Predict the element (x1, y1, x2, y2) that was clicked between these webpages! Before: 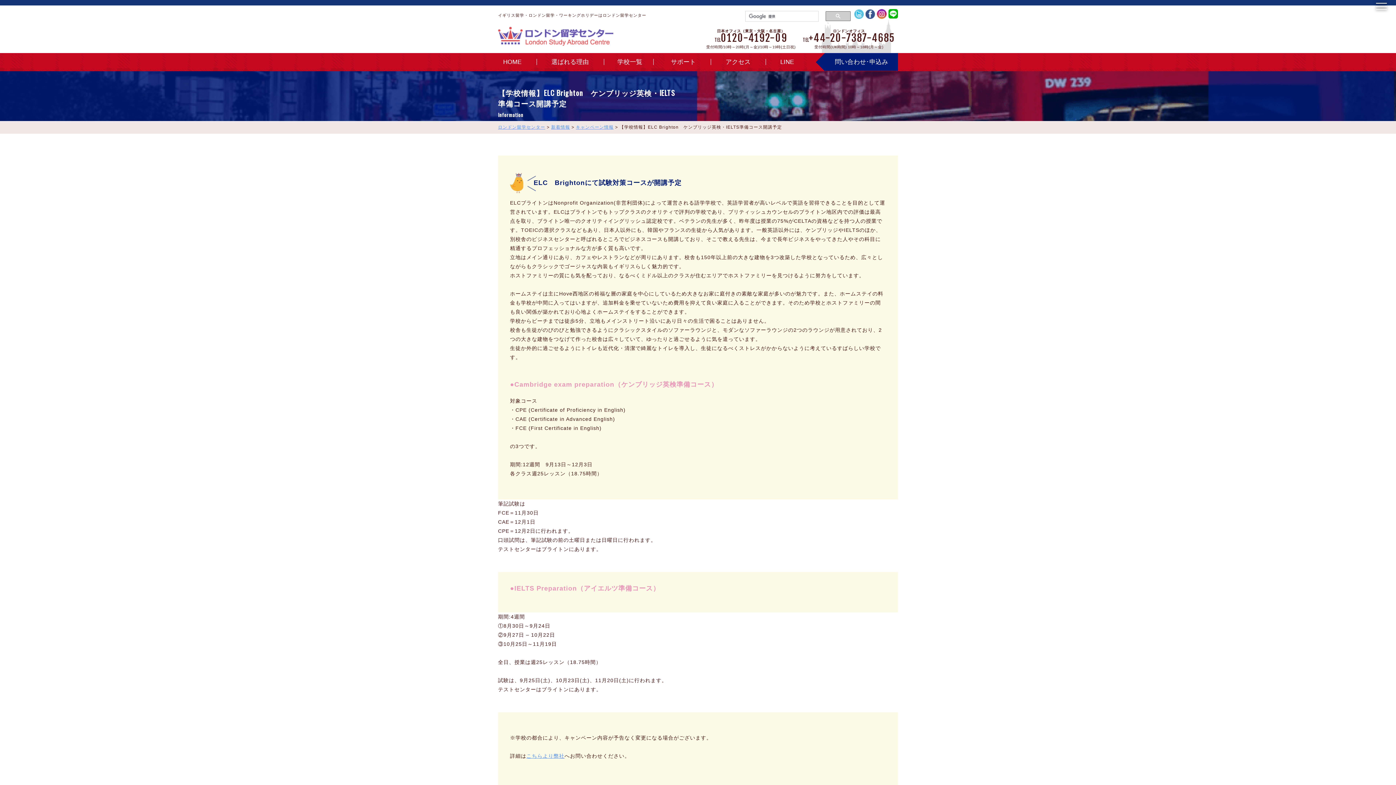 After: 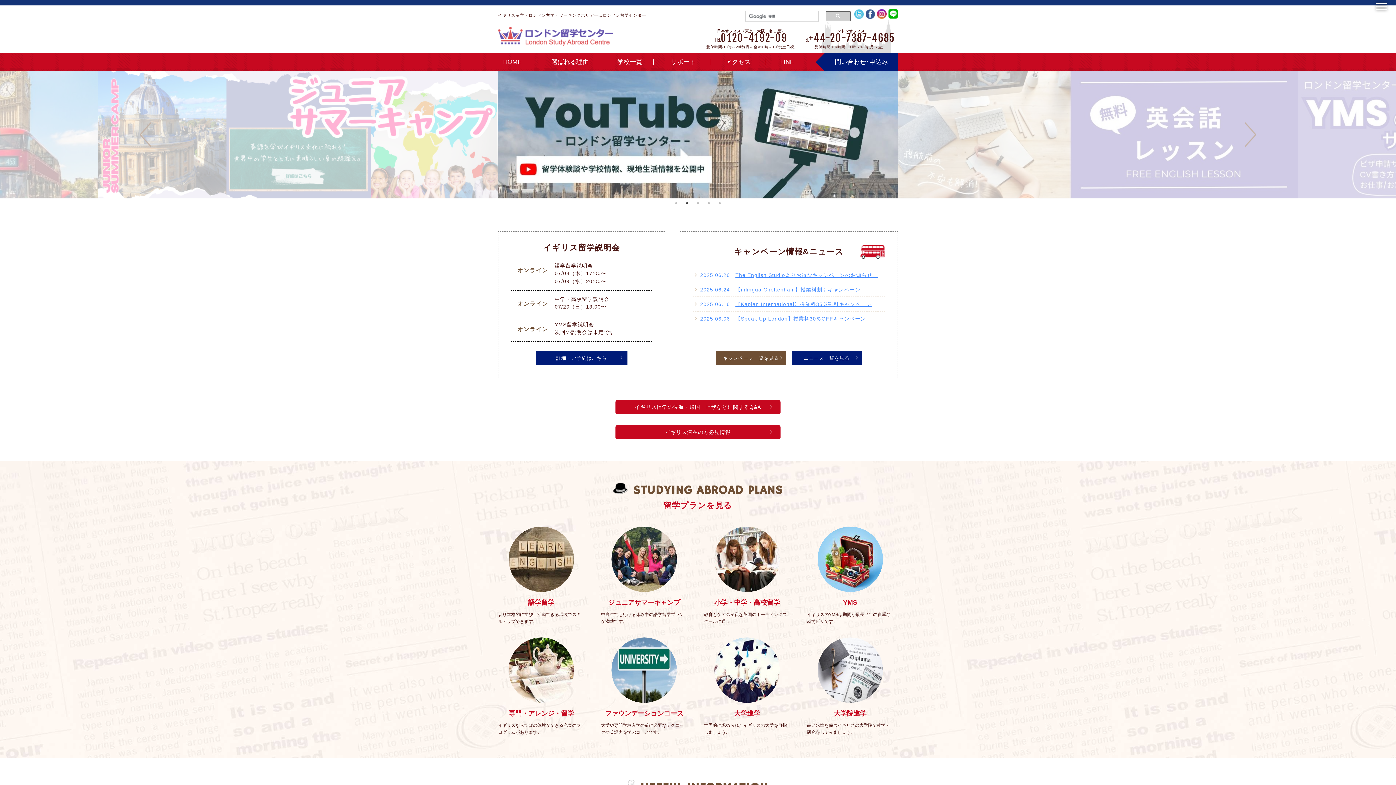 Action: label: HOME bbox: (498, 58, 536, 65)